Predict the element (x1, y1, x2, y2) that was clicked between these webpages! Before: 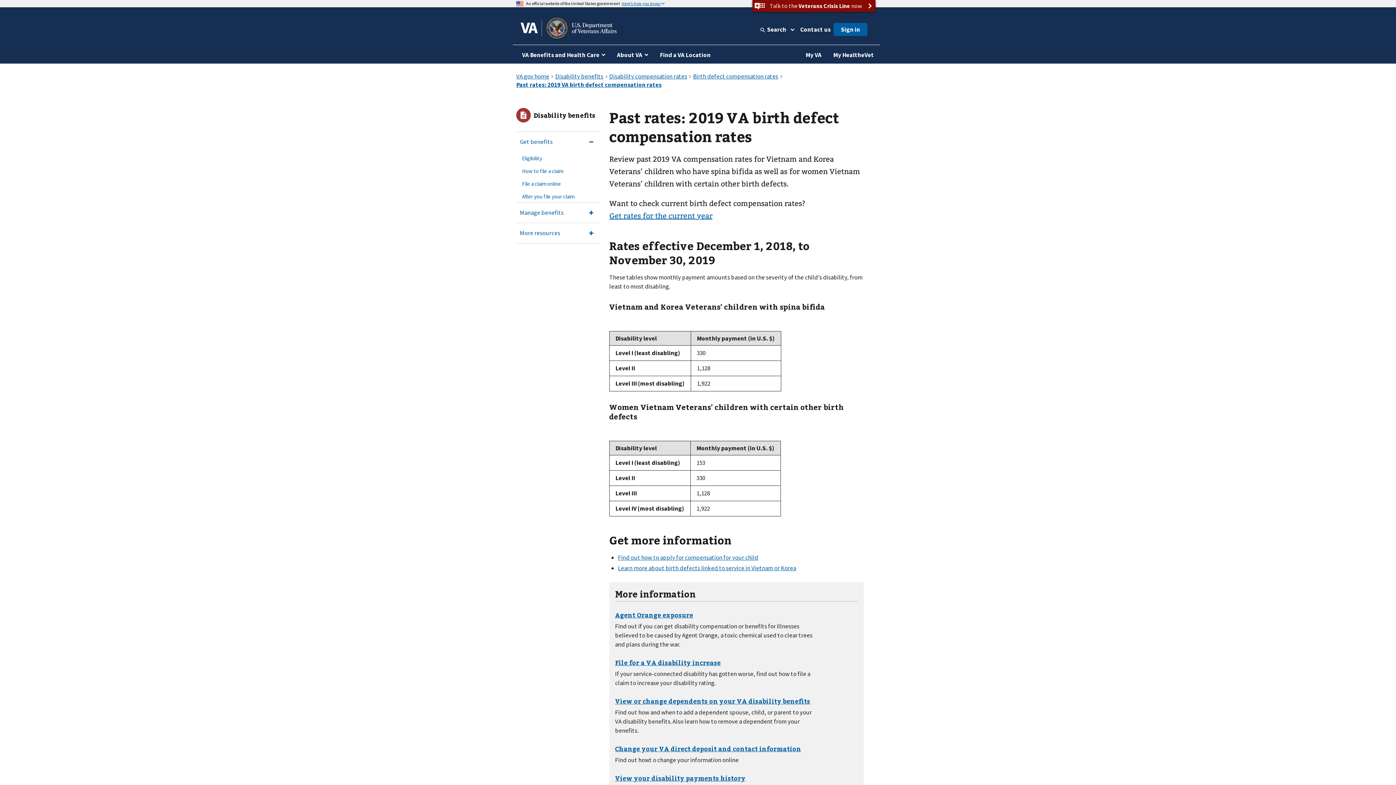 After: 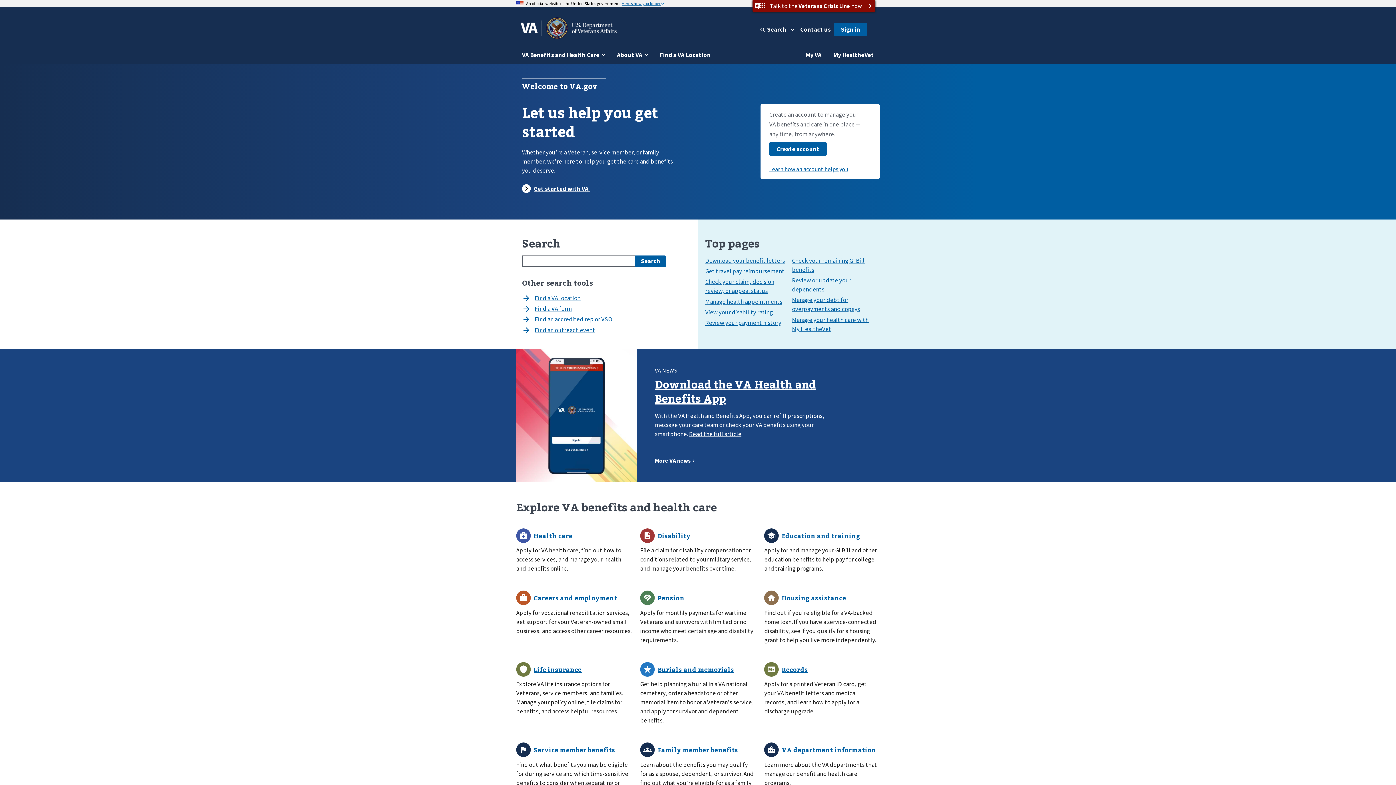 Action: bbox: (520, 17, 616, 38)